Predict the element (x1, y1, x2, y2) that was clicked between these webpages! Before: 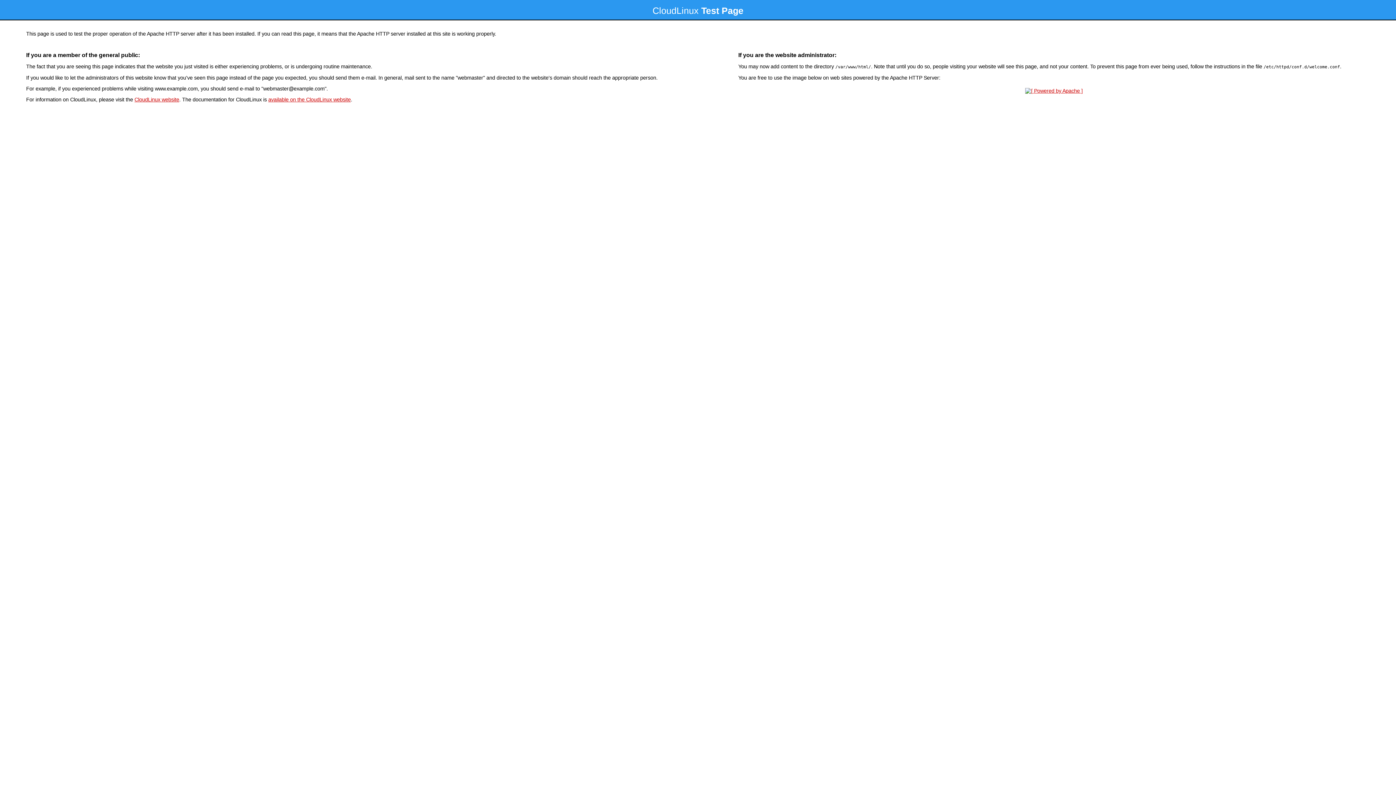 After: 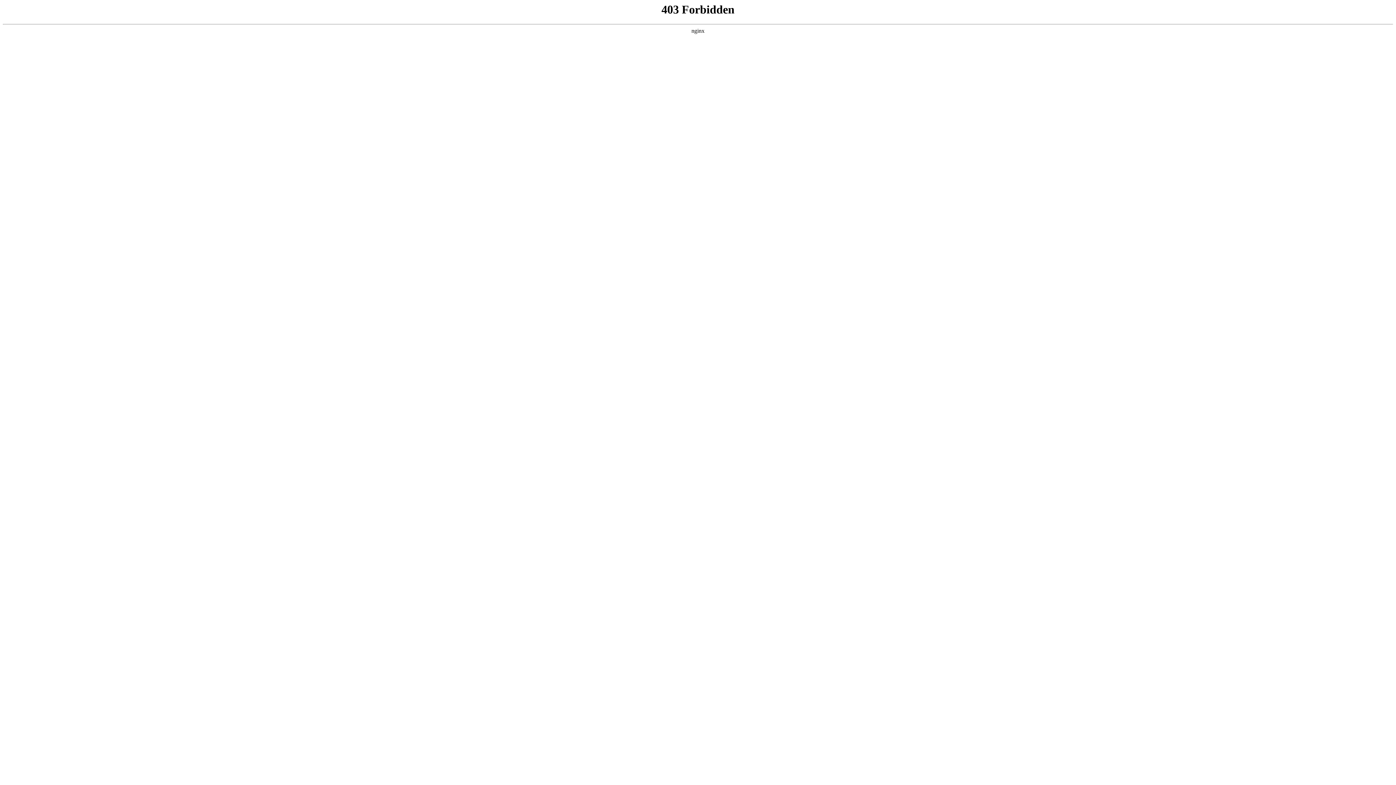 Action: label: CloudLinux website bbox: (134, 96, 179, 102)